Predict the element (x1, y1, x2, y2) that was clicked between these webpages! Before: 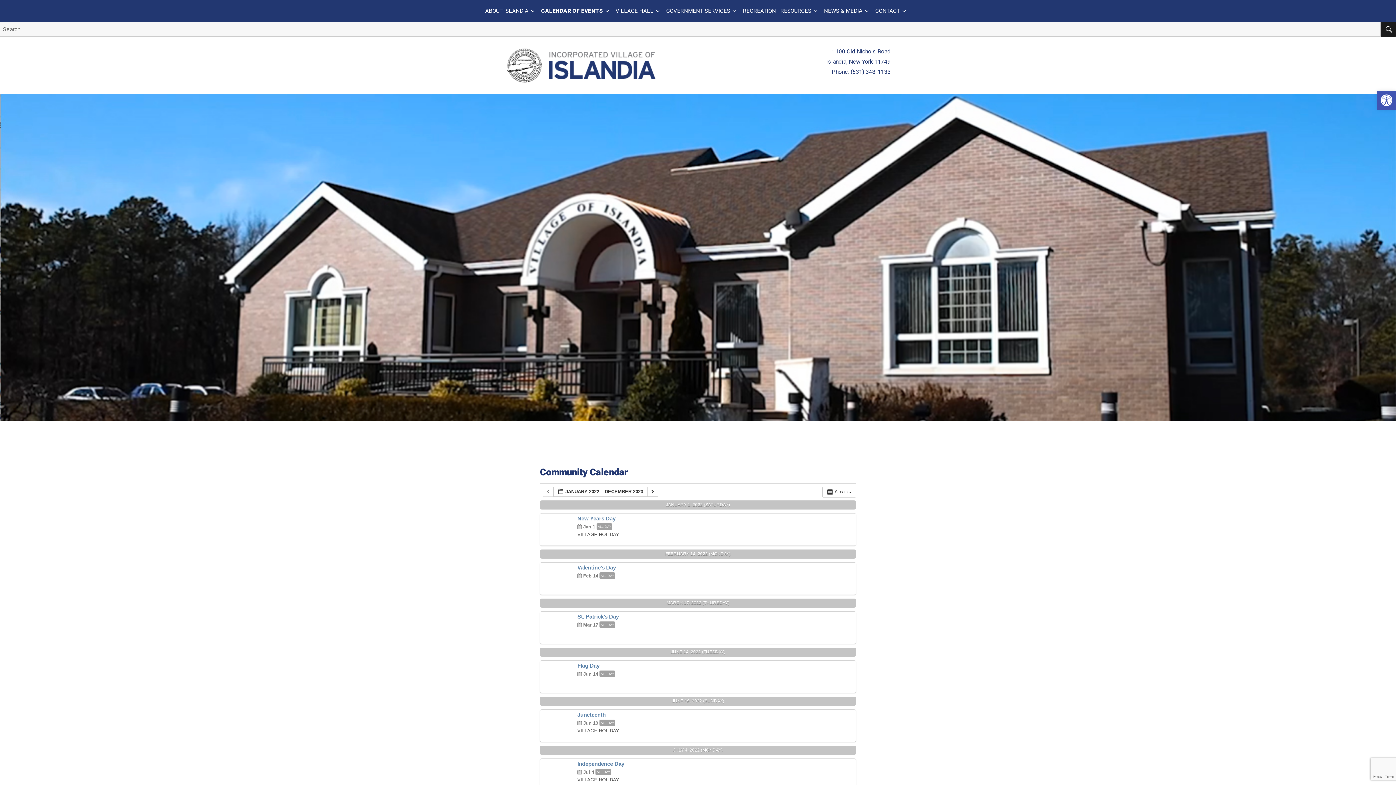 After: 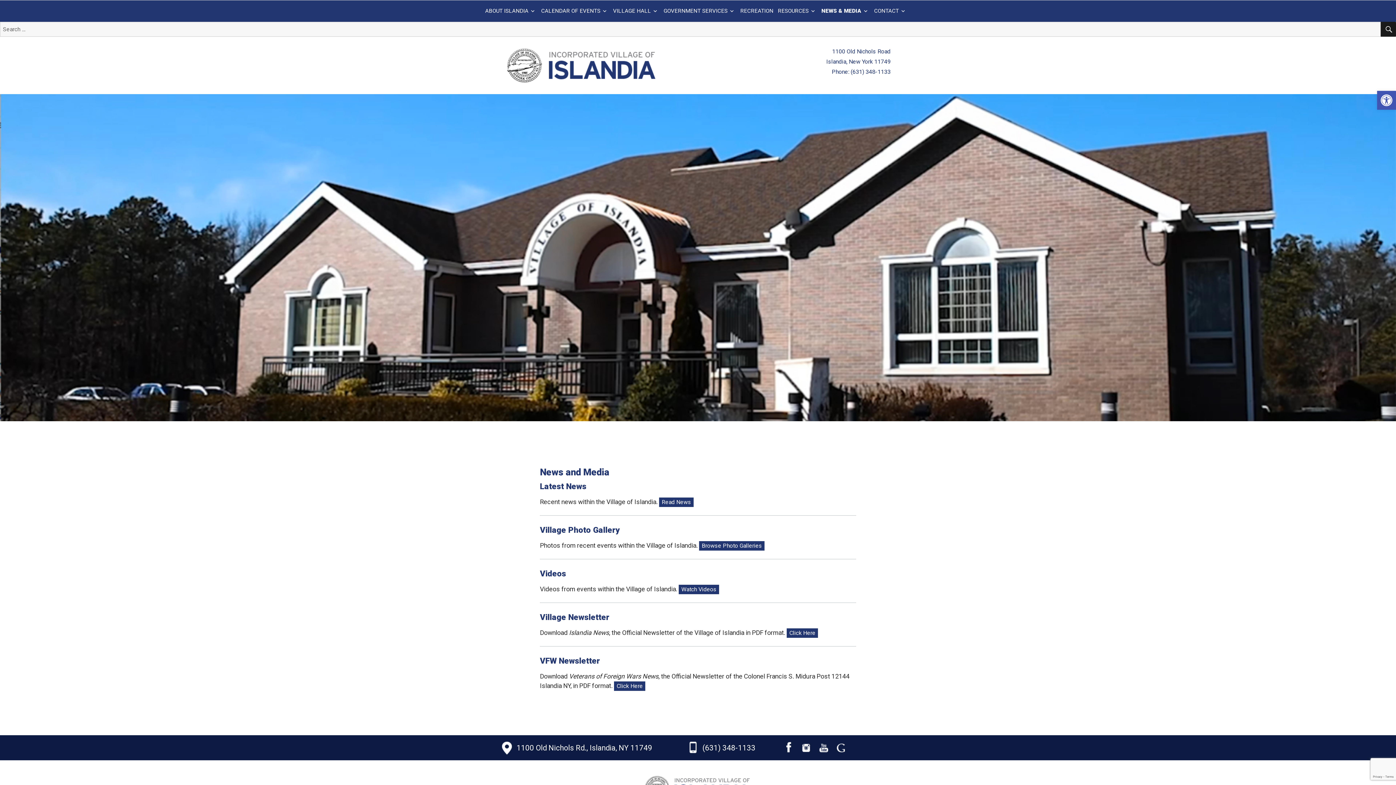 Action: bbox: (822, 4, 873, 18) label: NEWS & MEDIA